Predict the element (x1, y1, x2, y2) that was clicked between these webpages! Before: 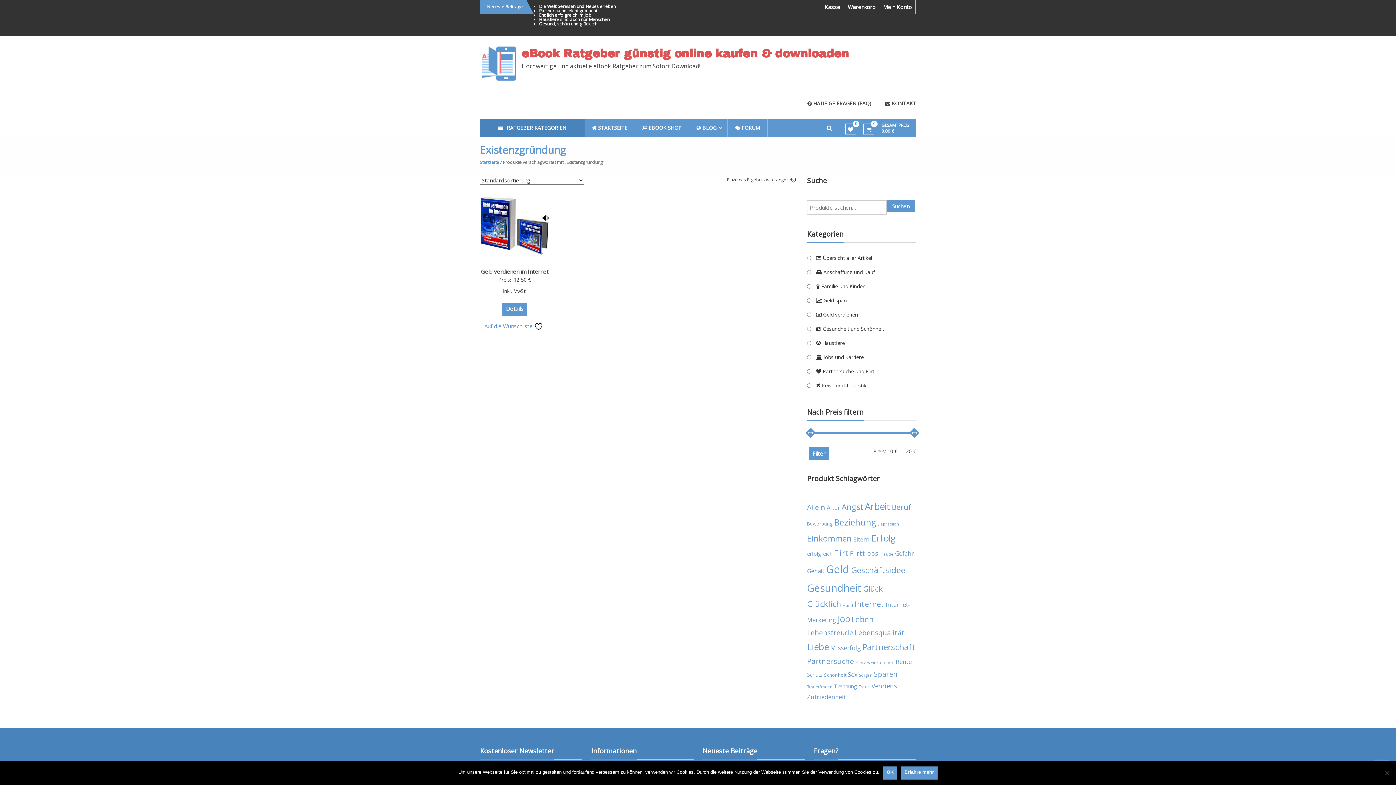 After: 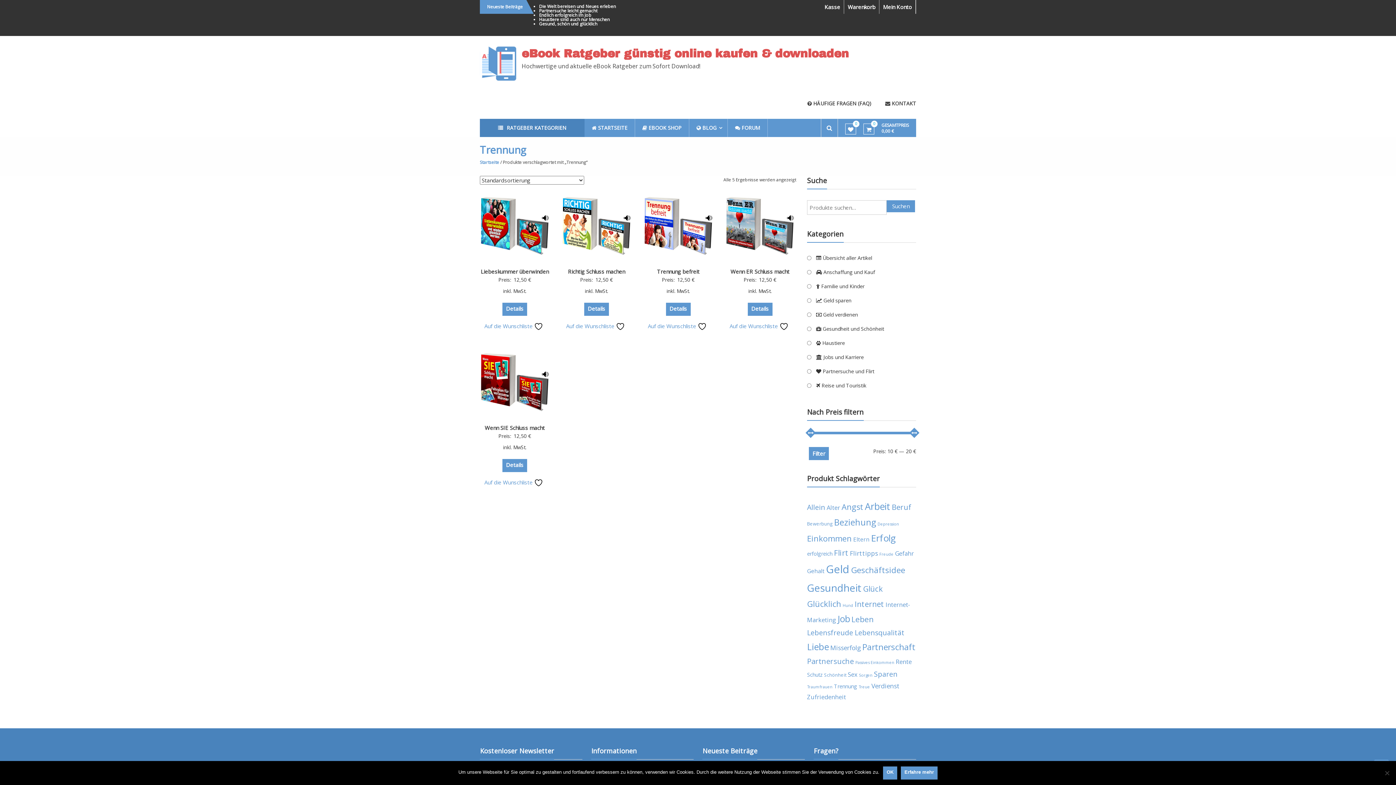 Action: bbox: (834, 683, 857, 690) label: Trennung (5 Produkte)